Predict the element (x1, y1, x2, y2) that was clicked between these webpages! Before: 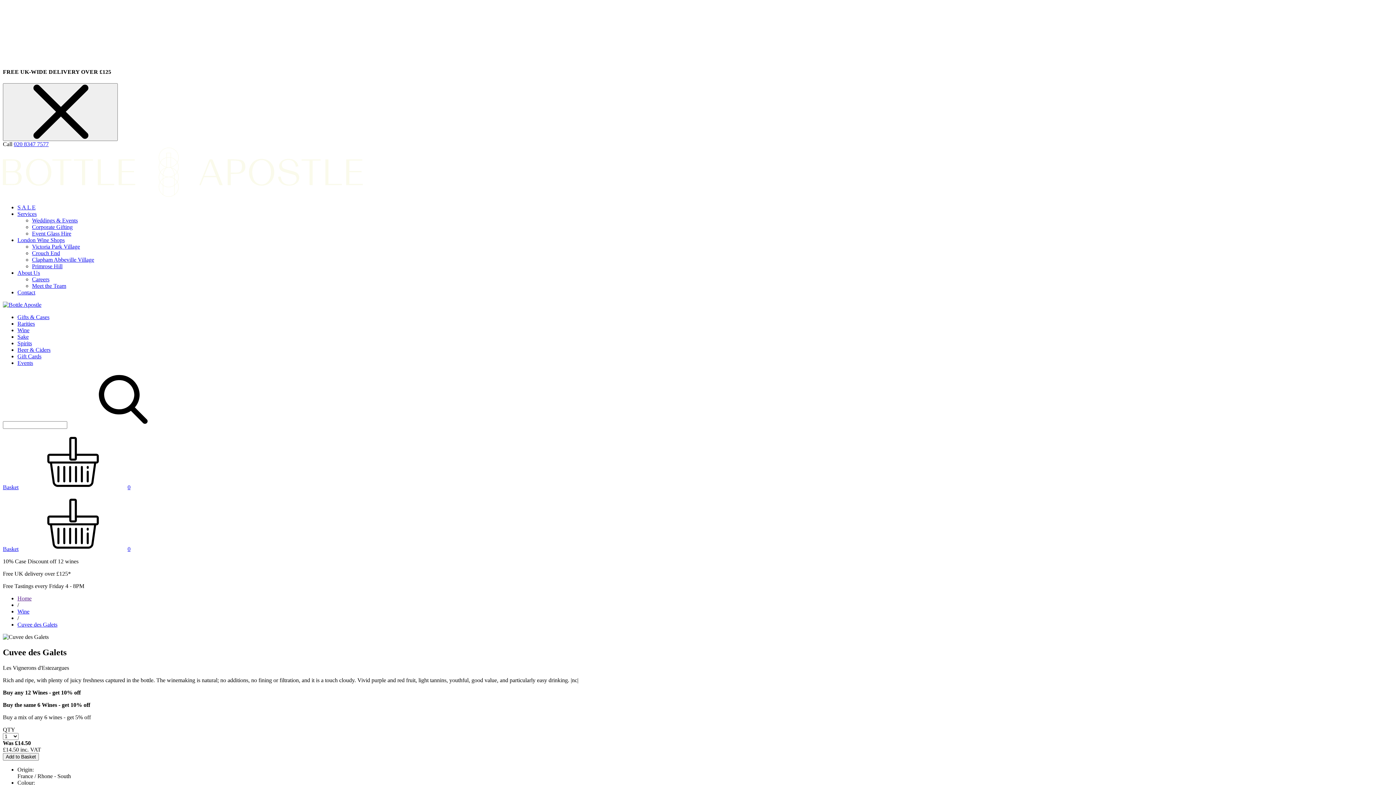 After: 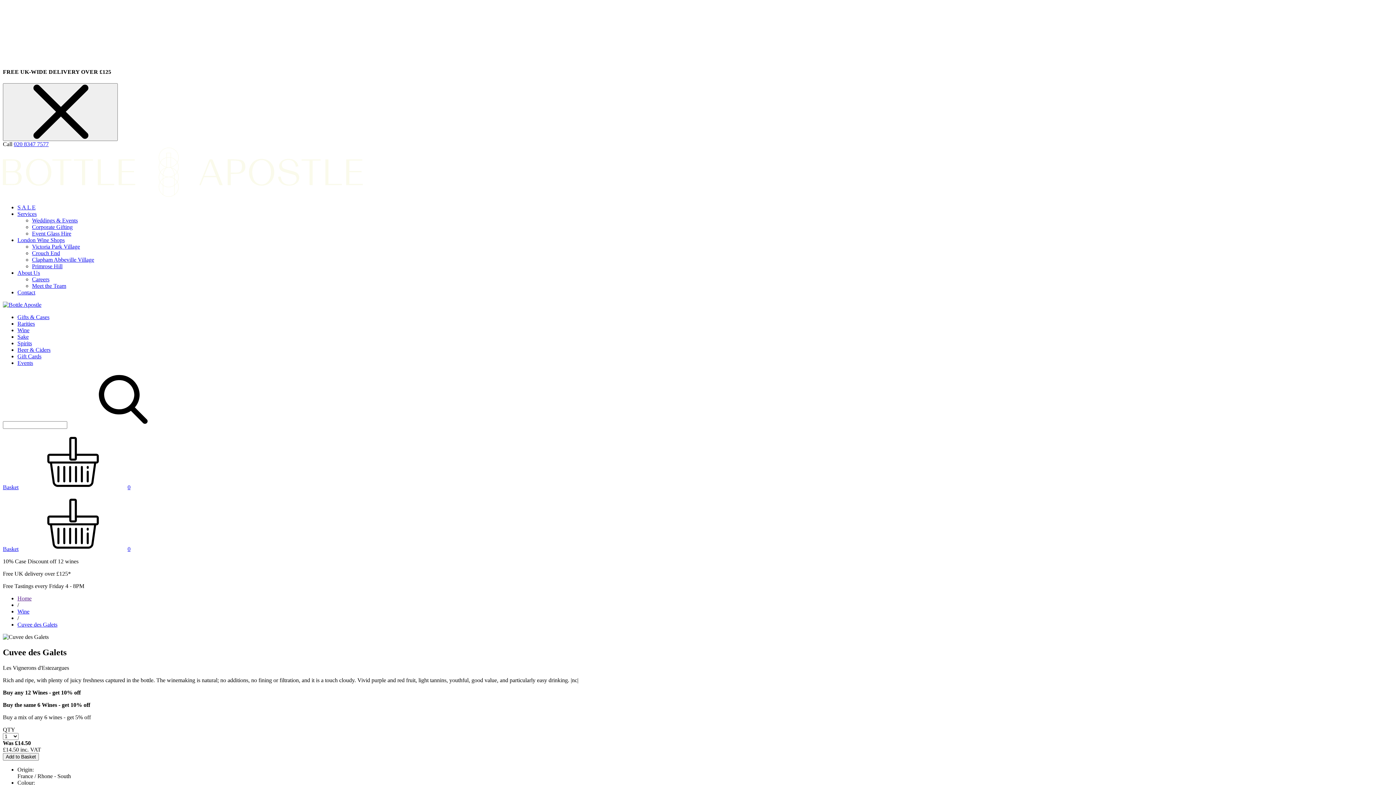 Action: bbox: (17, 595, 31, 601) label: Home